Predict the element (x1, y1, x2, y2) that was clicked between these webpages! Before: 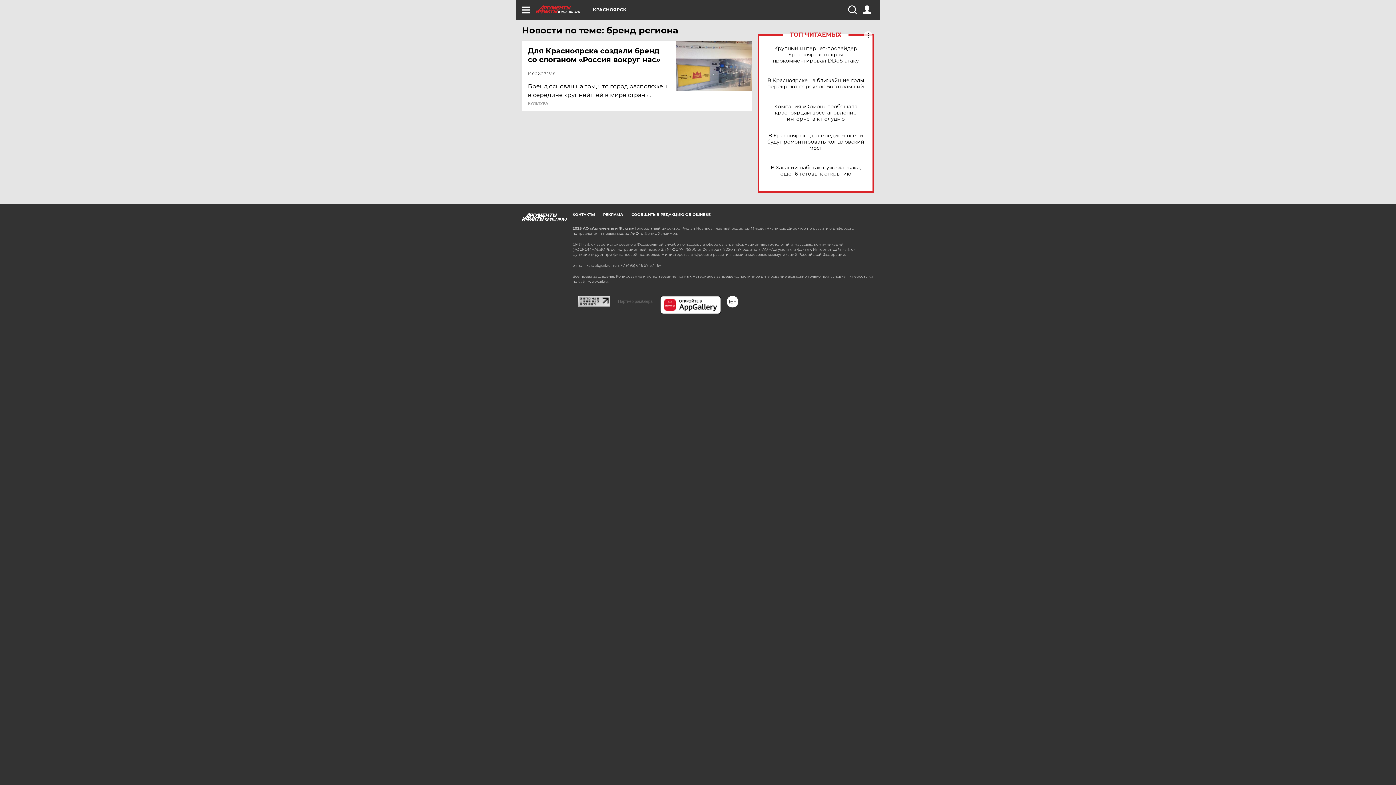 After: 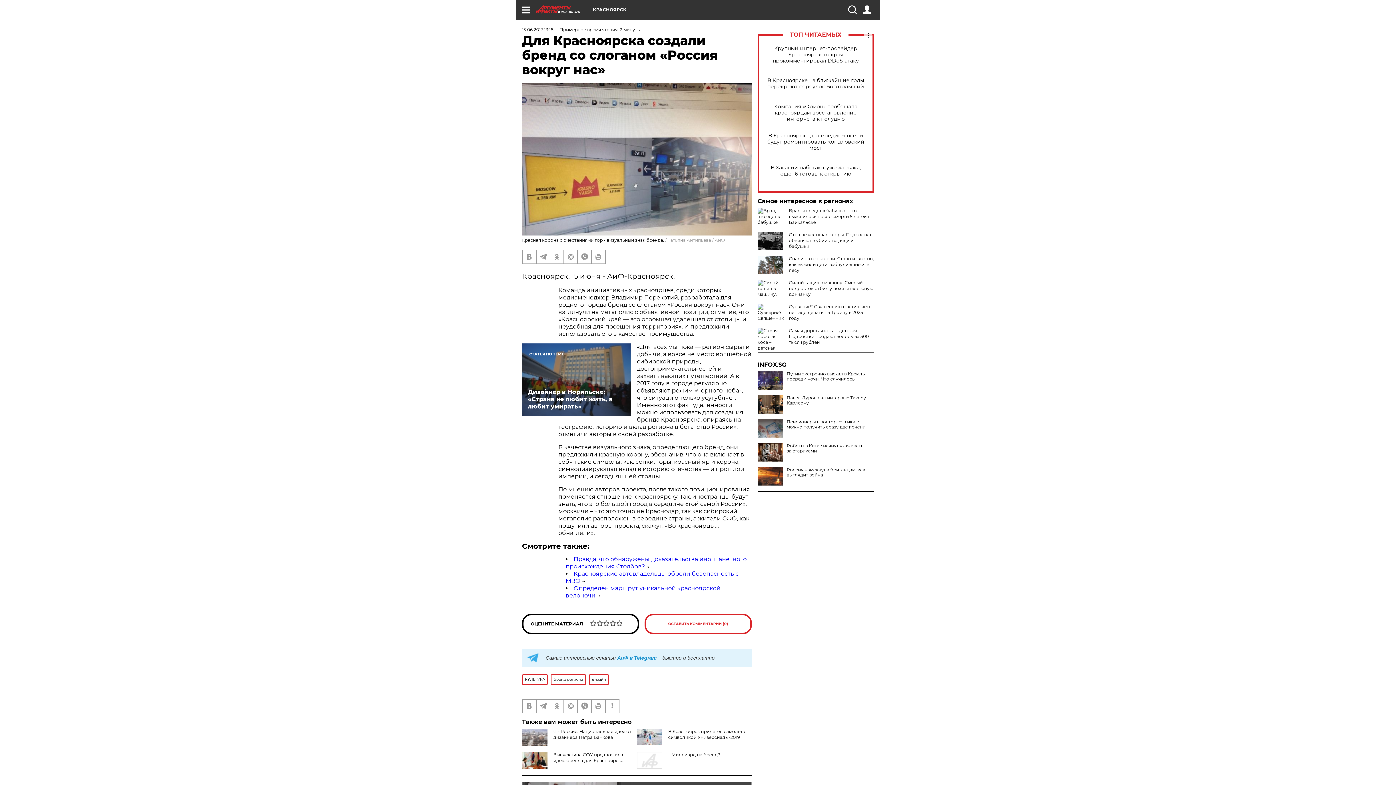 Action: label: Для Красноярска создали бренд со слоганом «Россия вокруг нас» bbox: (528, 46, 677, 64)